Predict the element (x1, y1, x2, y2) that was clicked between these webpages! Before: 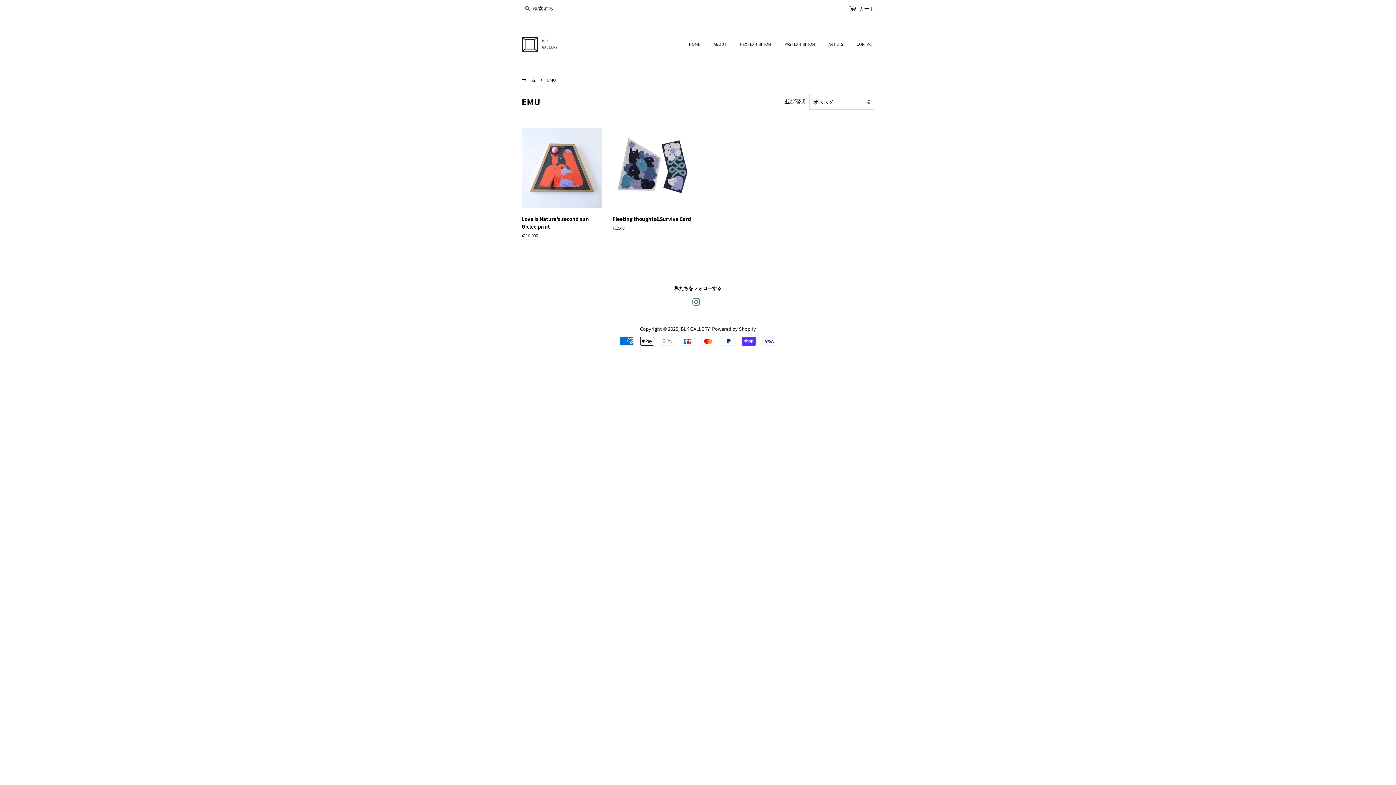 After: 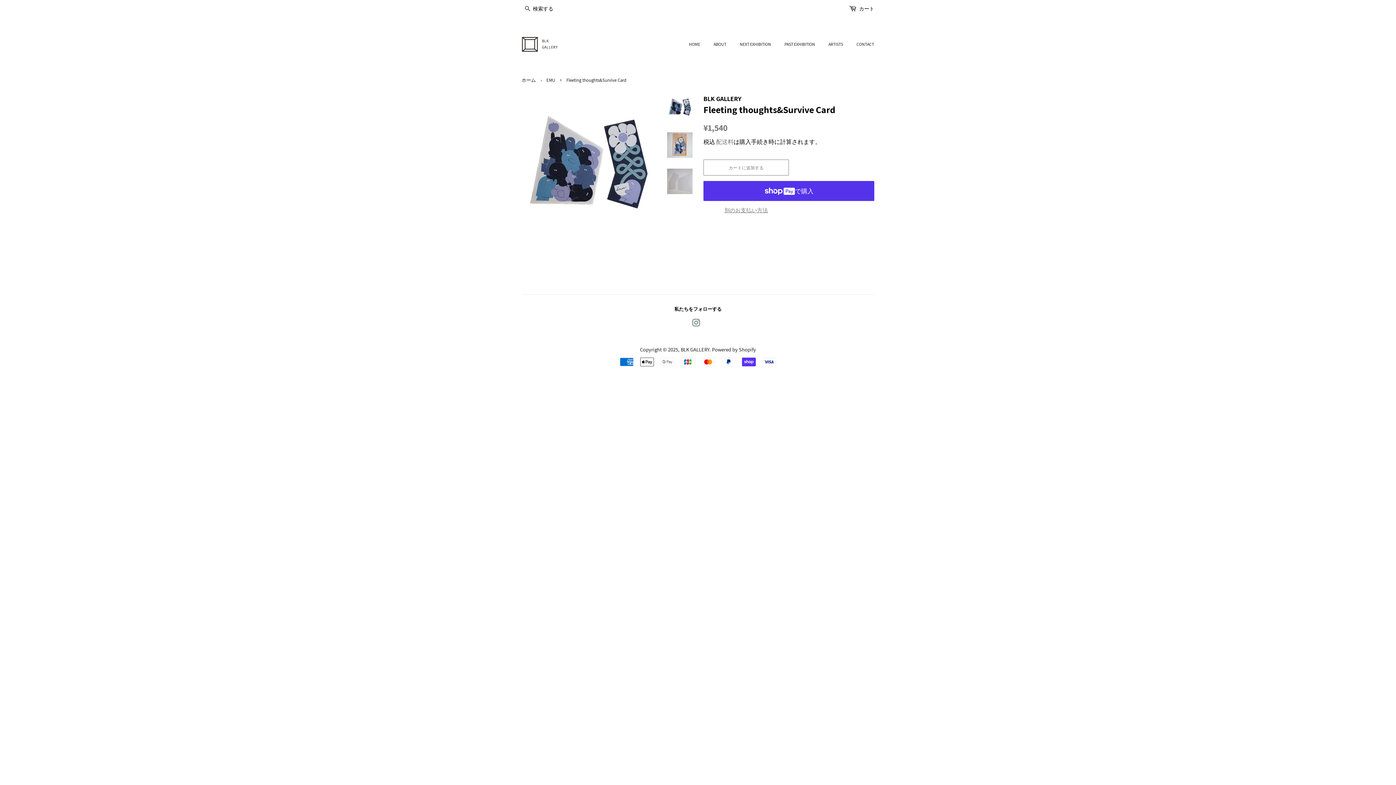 Action: bbox: (612, 125, 692, 244) label: Fleeting thoughts&Survive Card

通常価格
¥1,540